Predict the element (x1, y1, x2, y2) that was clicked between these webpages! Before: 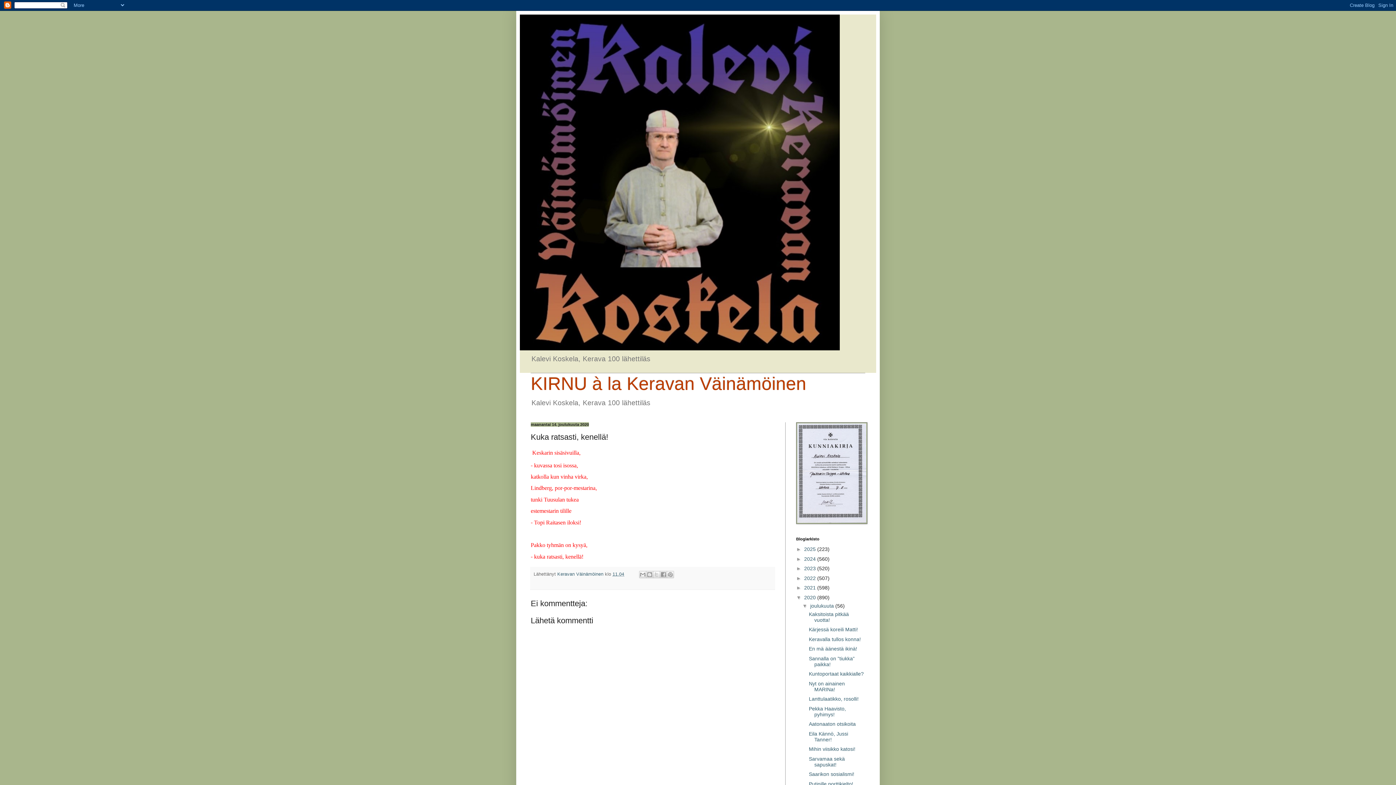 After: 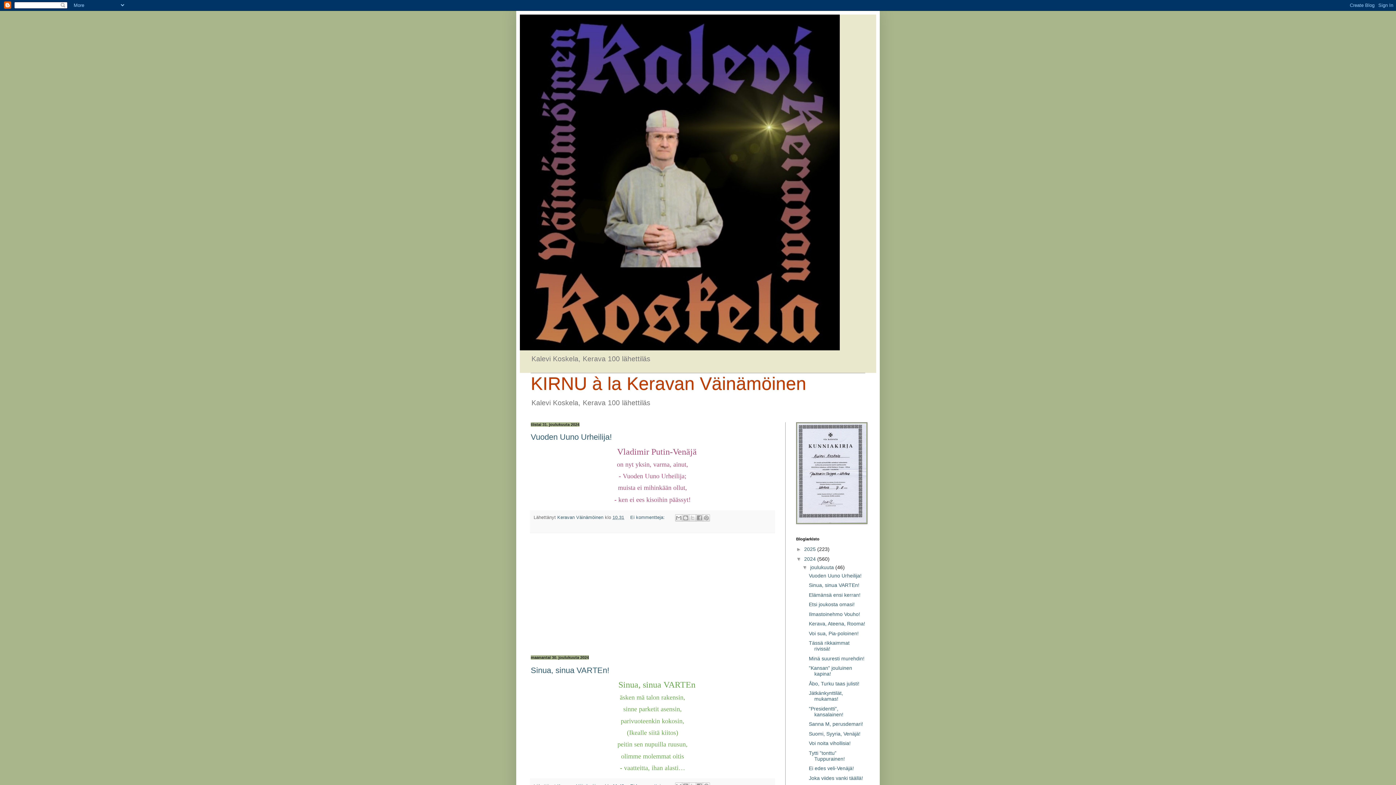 Action: bbox: (804, 556, 817, 562) label: 2024 